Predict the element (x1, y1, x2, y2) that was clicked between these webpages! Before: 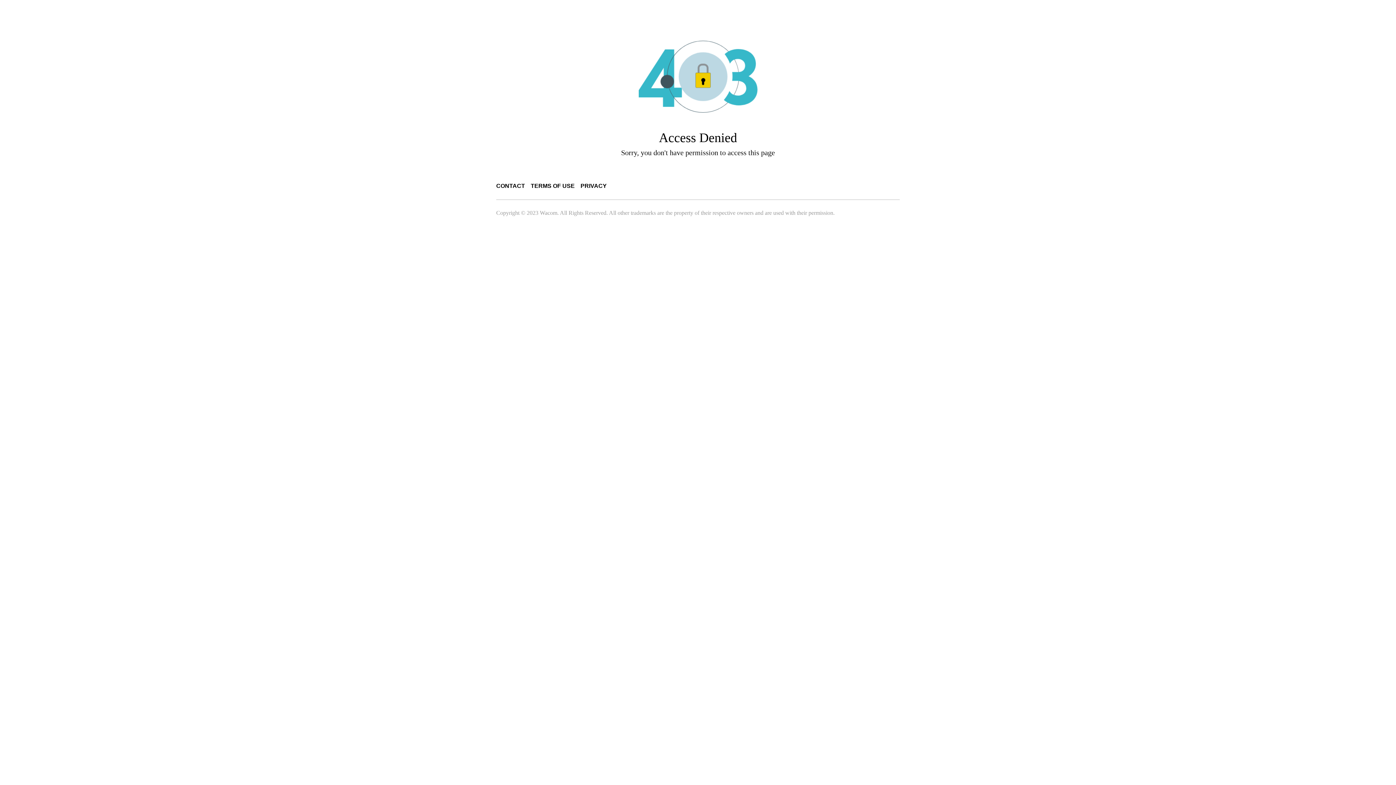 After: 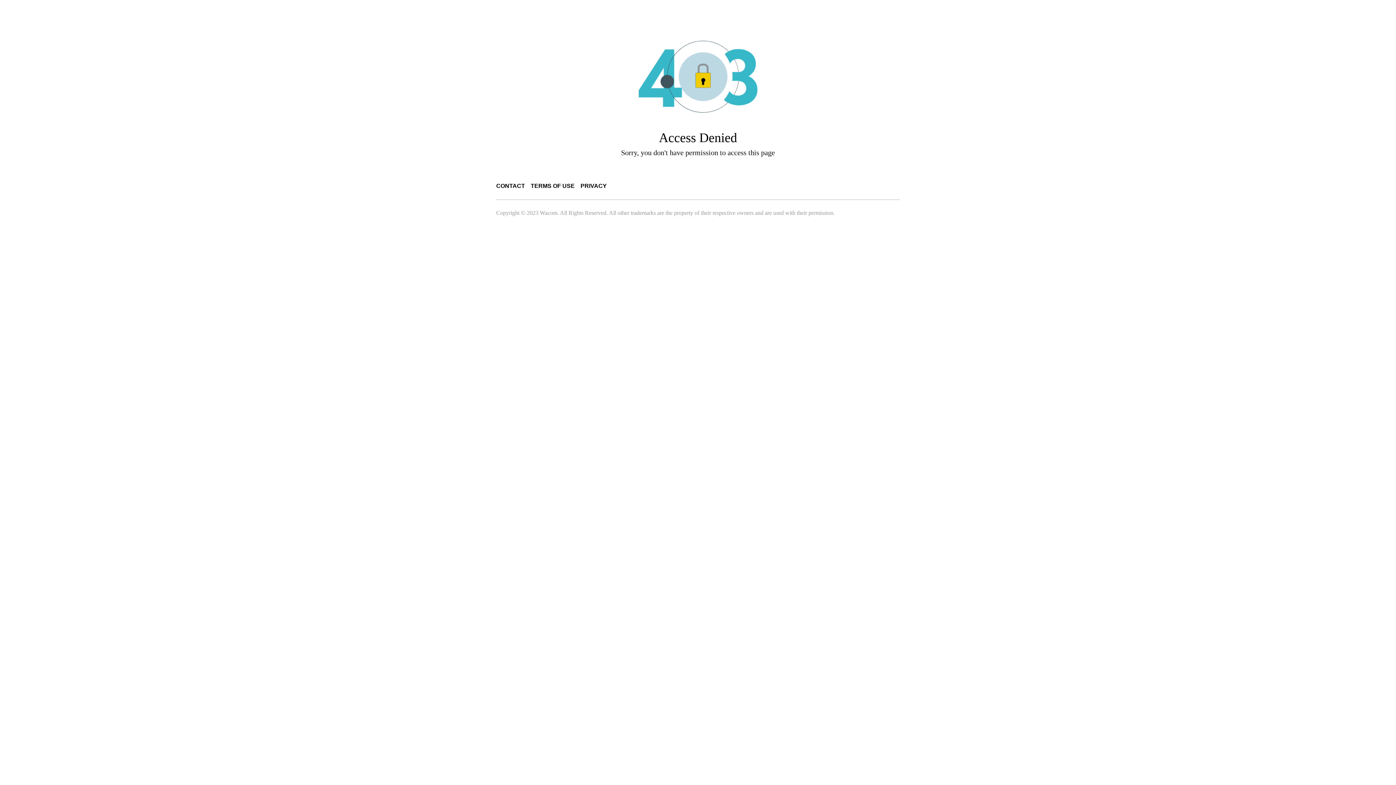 Action: label: CONTACT bbox: (496, 182, 525, 189)